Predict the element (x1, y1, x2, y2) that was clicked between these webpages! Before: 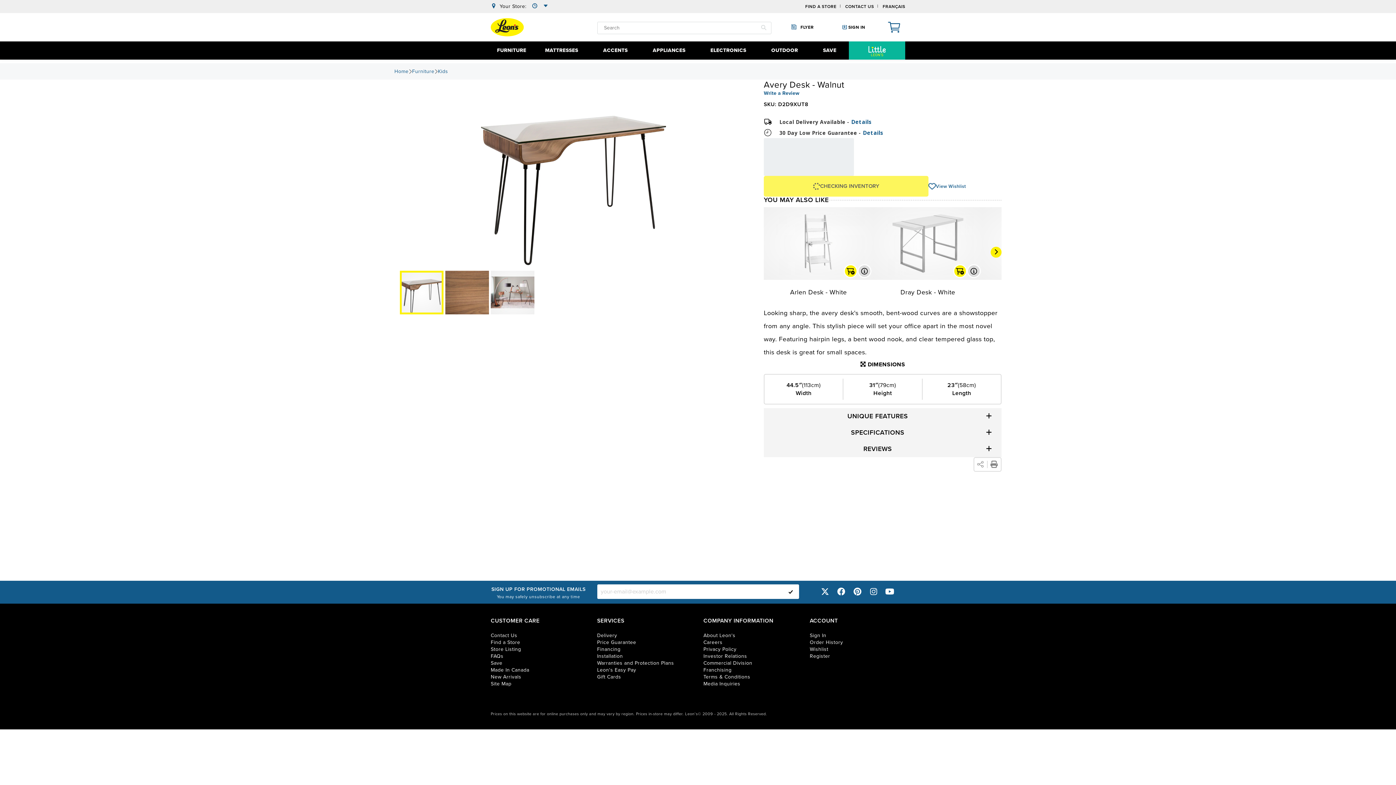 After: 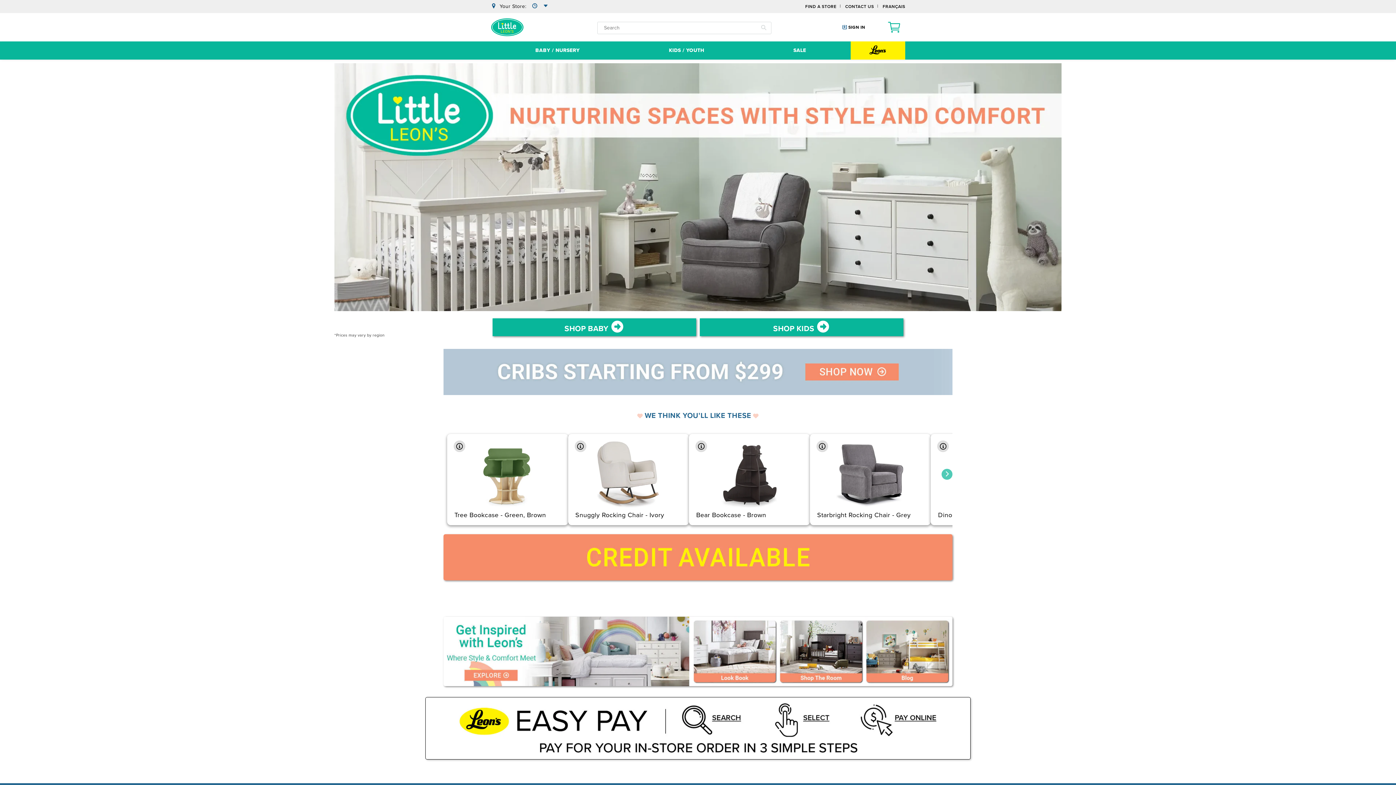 Action: bbox: (849, 41, 905, 59) label: Little Leons menu link